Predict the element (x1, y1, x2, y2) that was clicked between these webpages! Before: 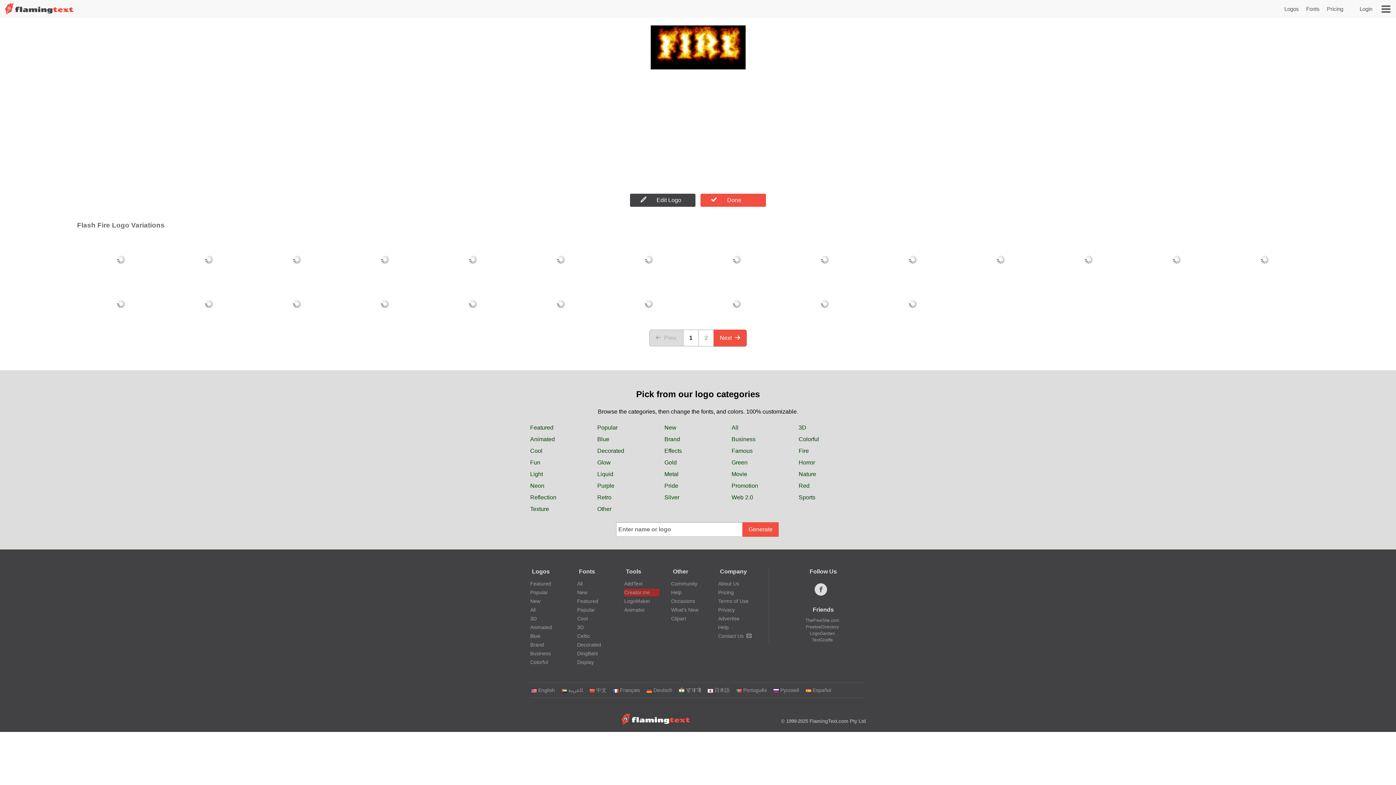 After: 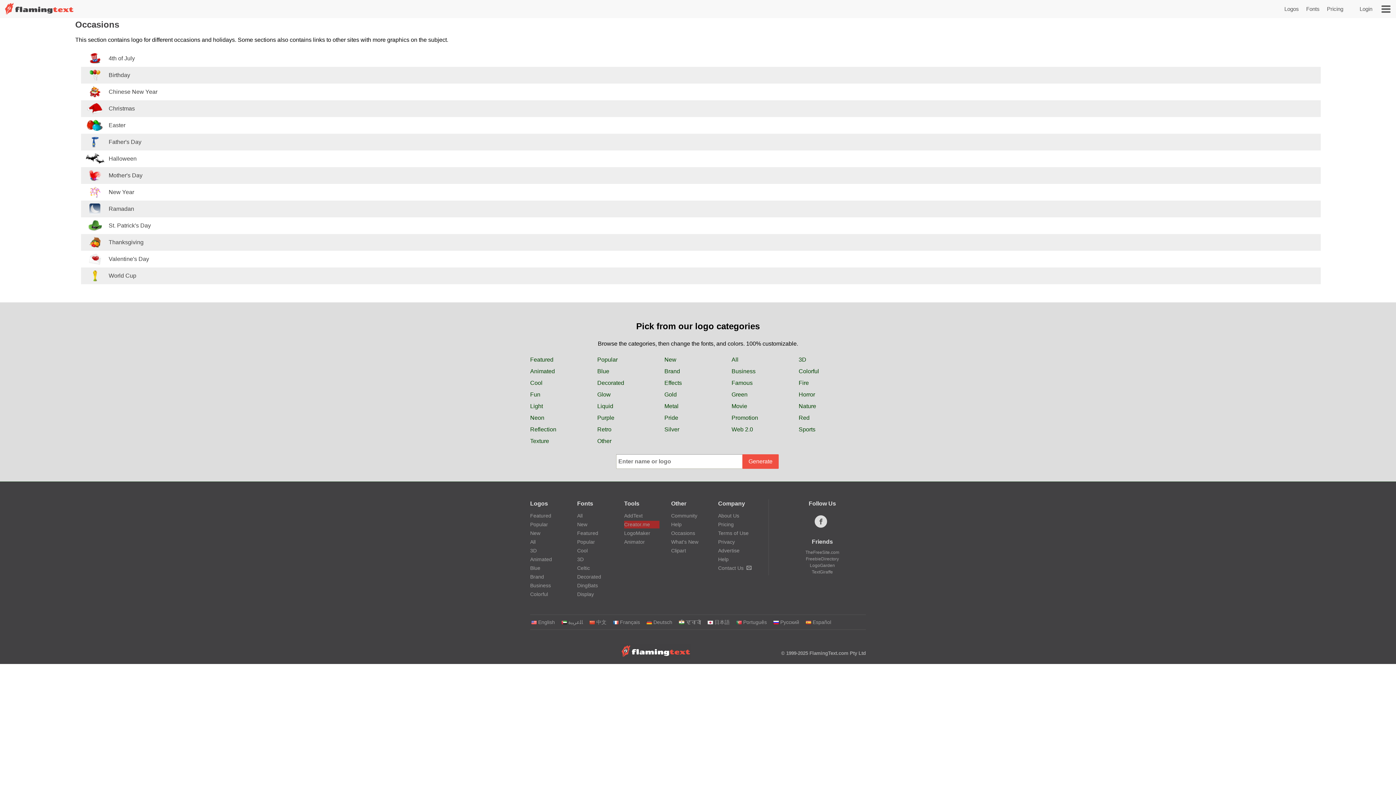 Action: bbox: (671, 598, 695, 604) label: Occasions